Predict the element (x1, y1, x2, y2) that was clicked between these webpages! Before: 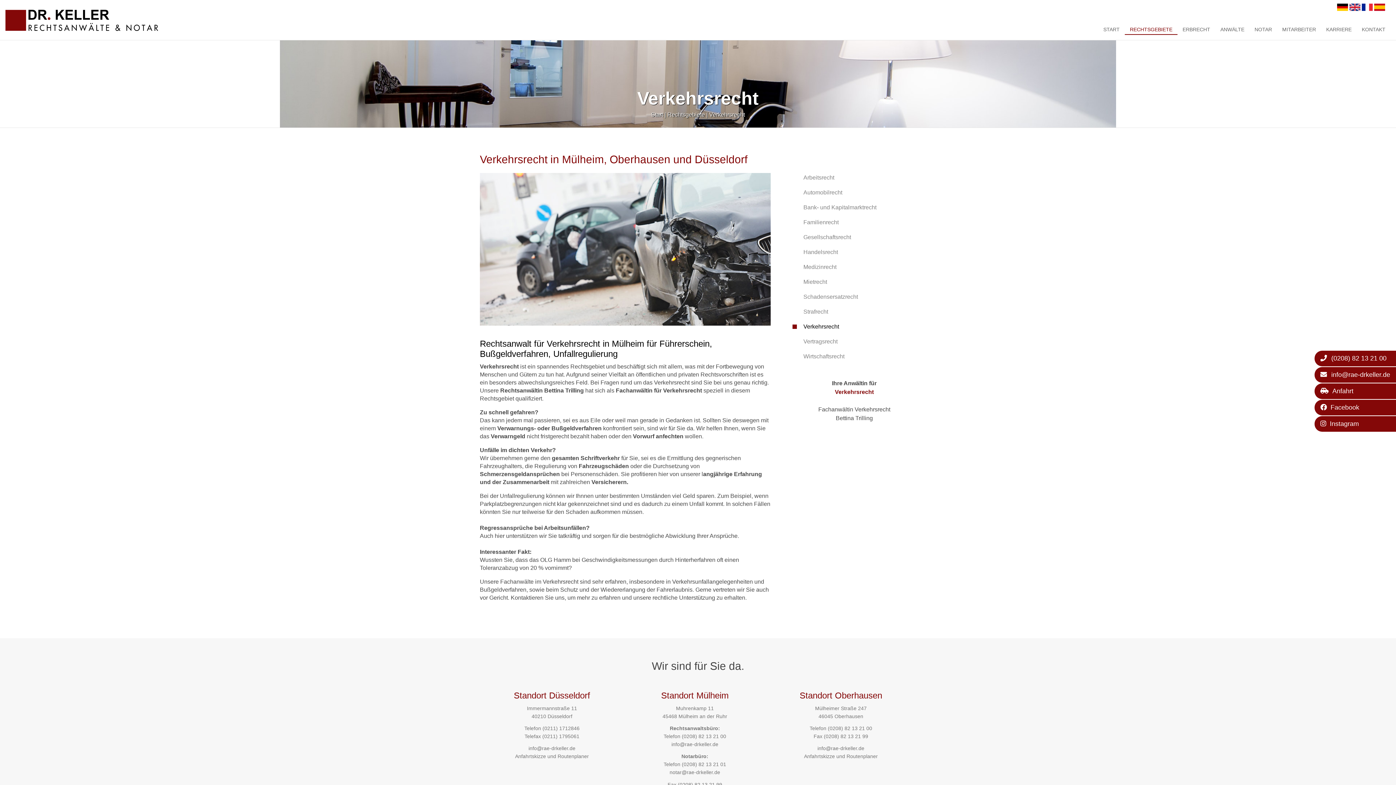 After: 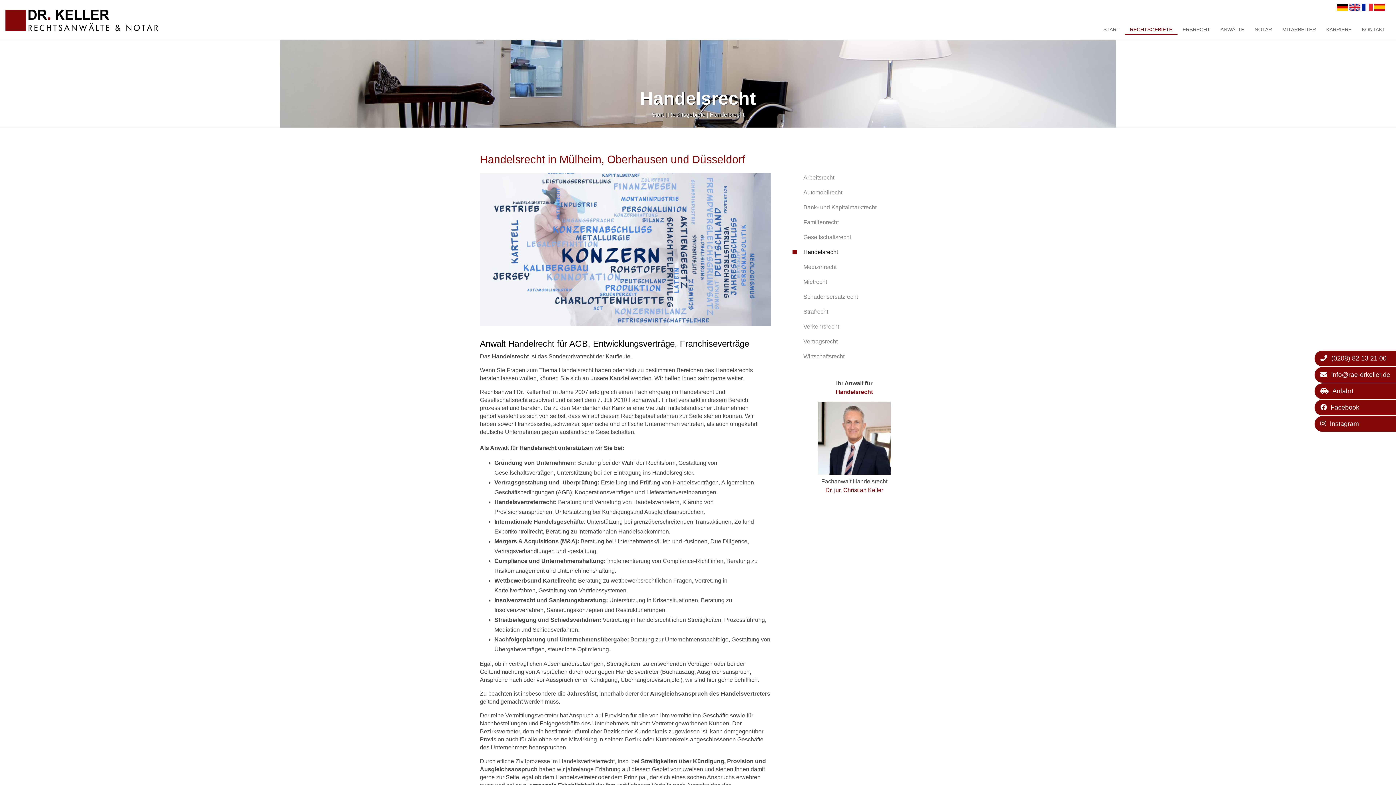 Action: bbox: (792, 245, 916, 260) label: Handelsrecht